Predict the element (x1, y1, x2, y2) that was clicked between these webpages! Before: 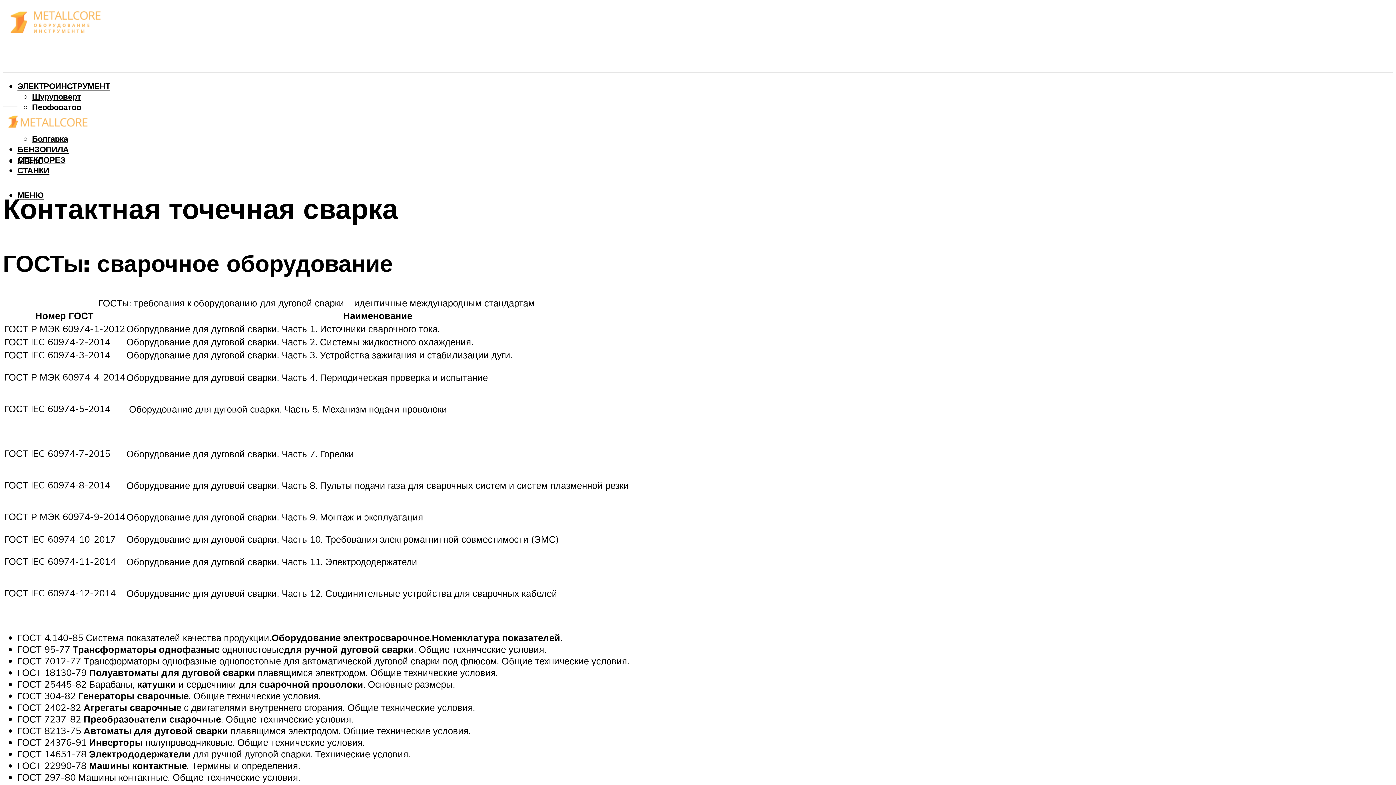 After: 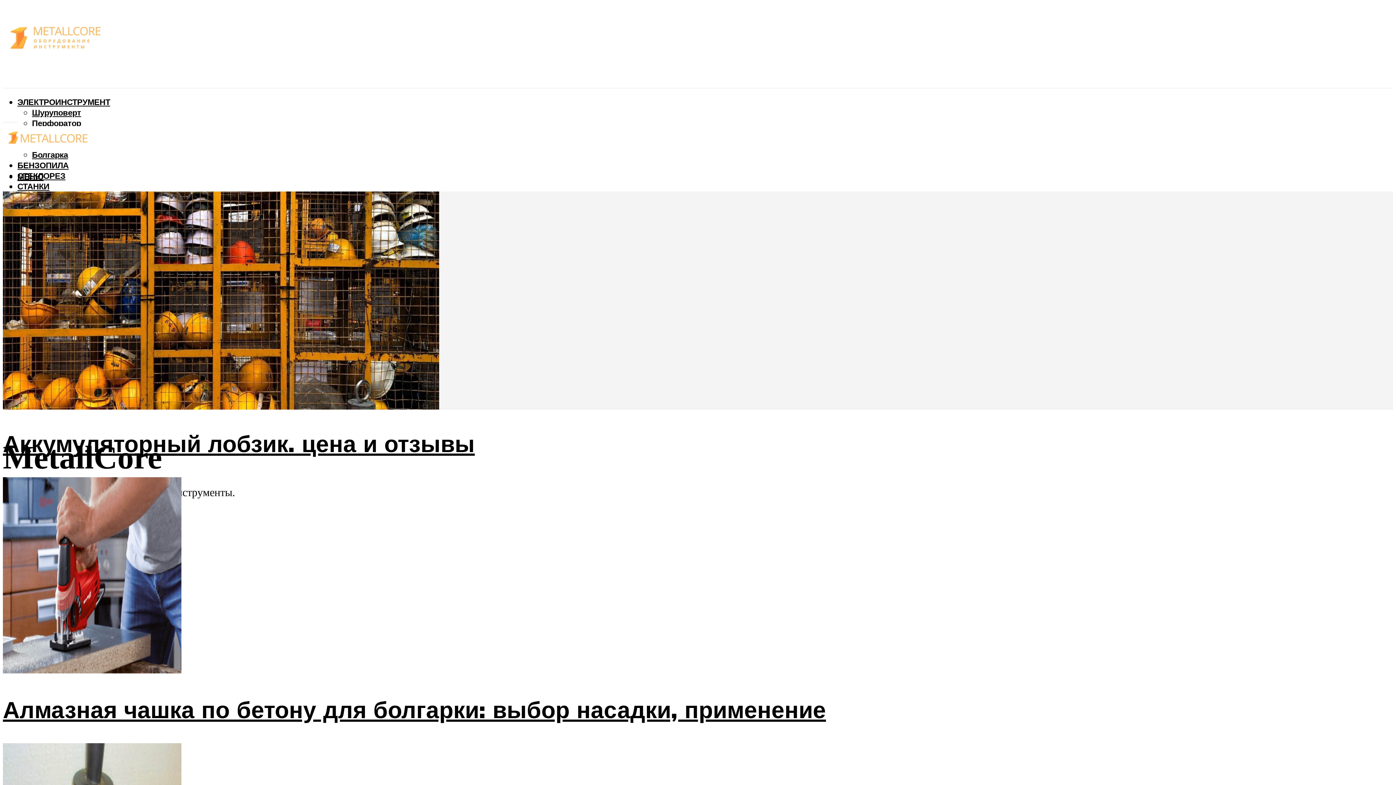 Action: bbox: (2, 12, 106, 47)